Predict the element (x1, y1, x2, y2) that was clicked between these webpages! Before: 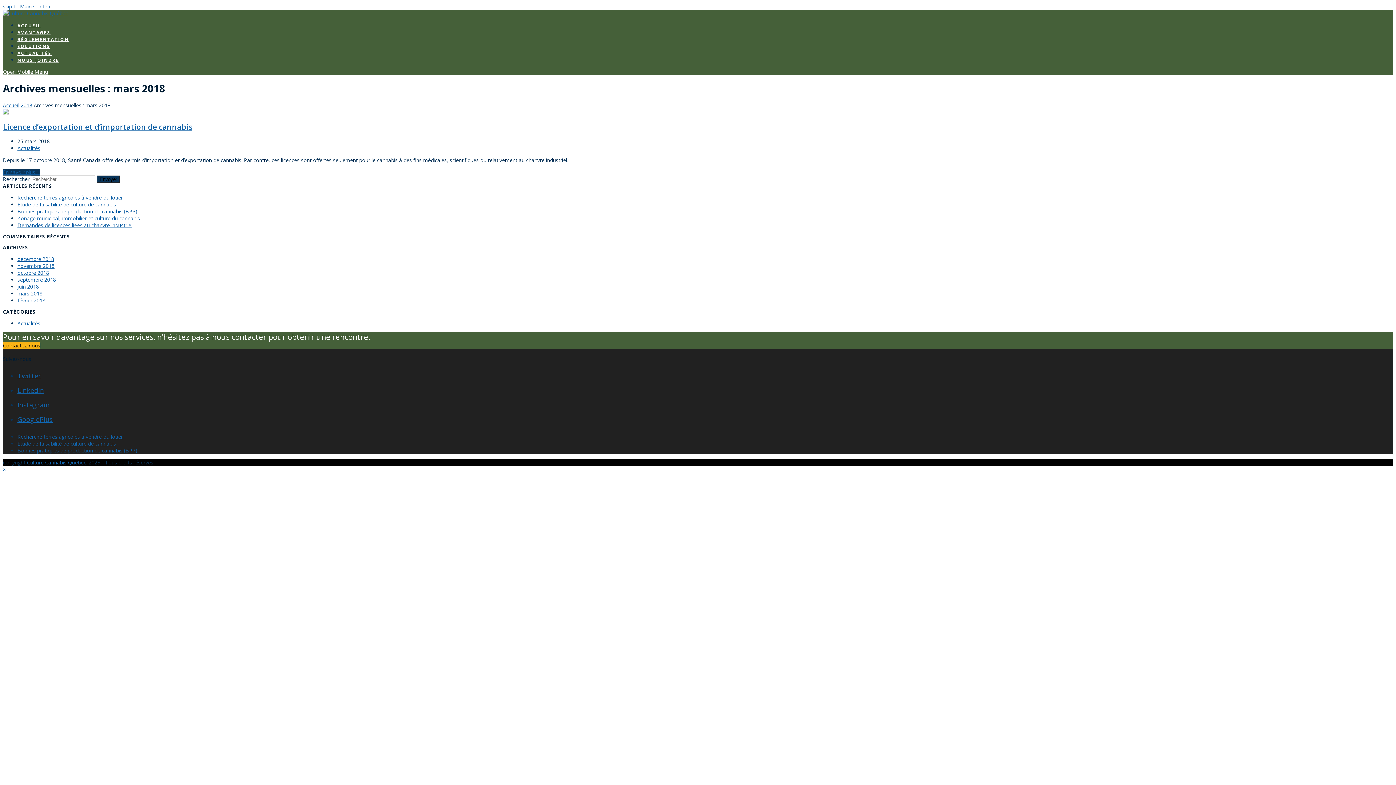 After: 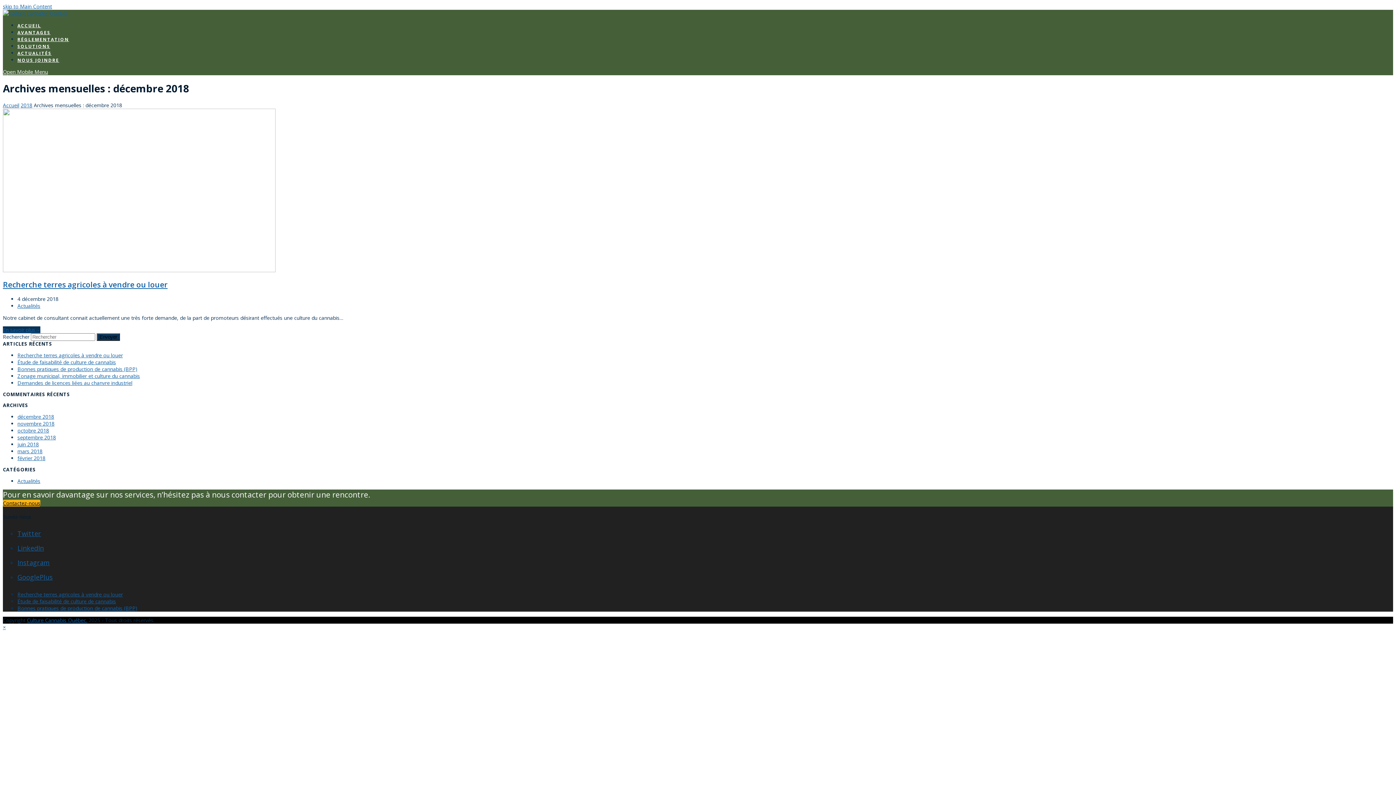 Action: label: décembre 2018 bbox: (17, 255, 54, 262)